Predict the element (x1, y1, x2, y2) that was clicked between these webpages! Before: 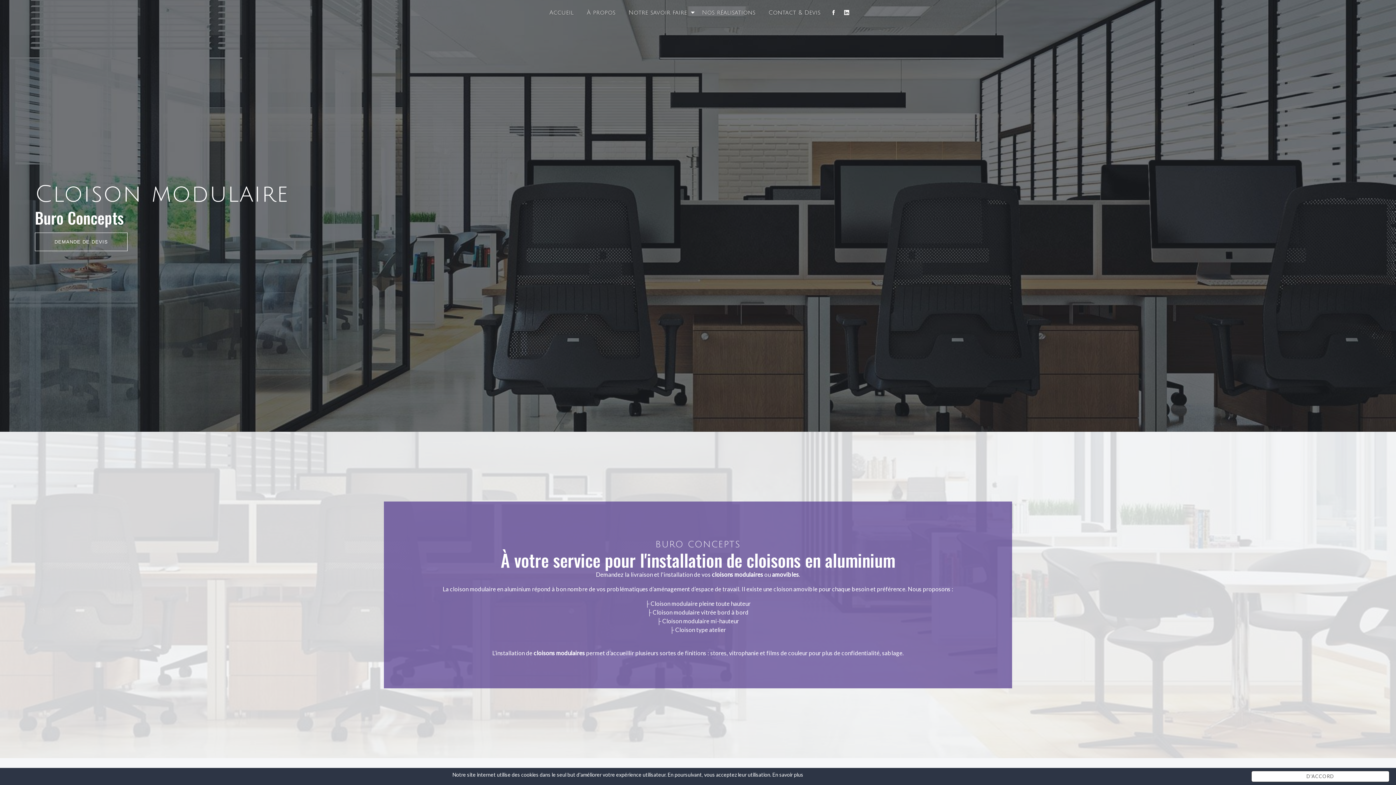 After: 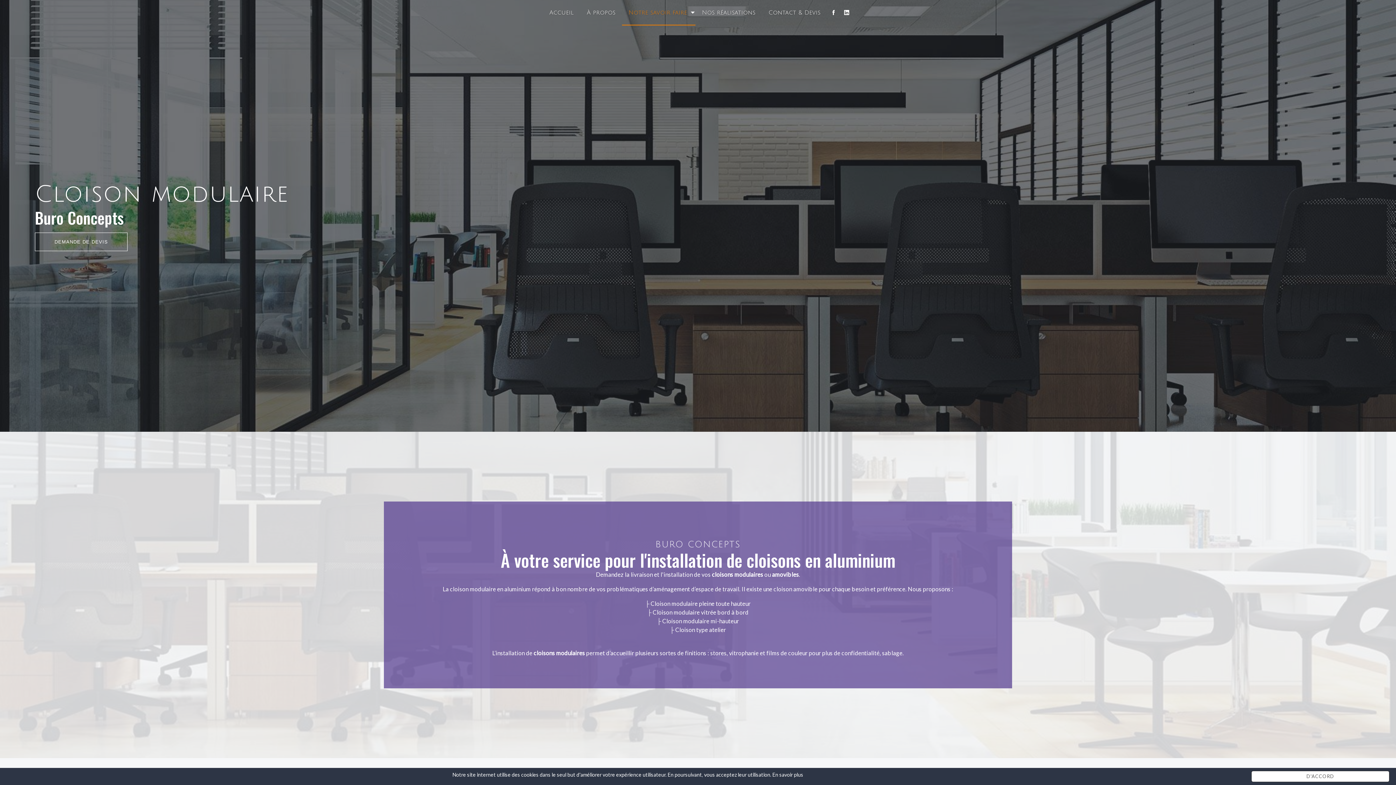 Action: bbox: (625, 0, 690, 25) label: Notre savoir faire